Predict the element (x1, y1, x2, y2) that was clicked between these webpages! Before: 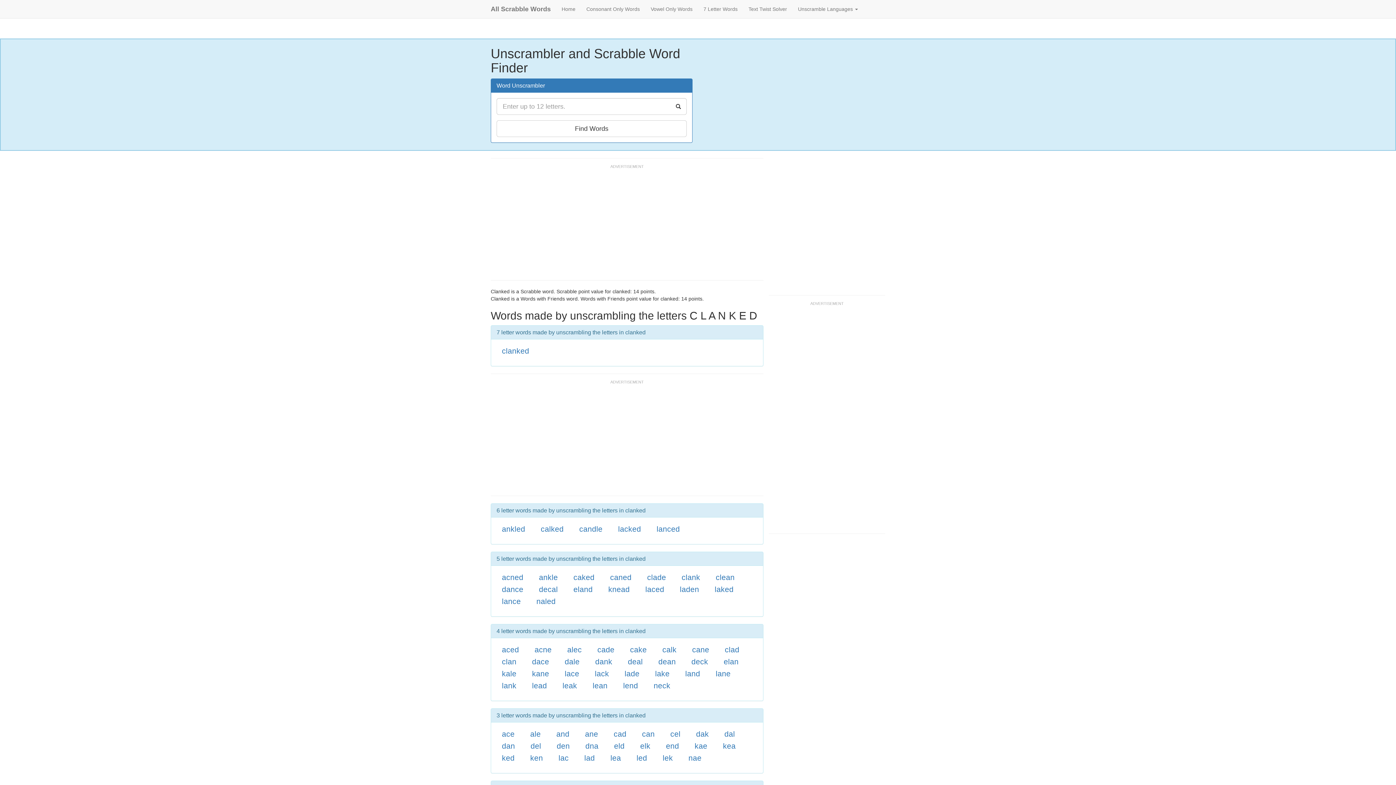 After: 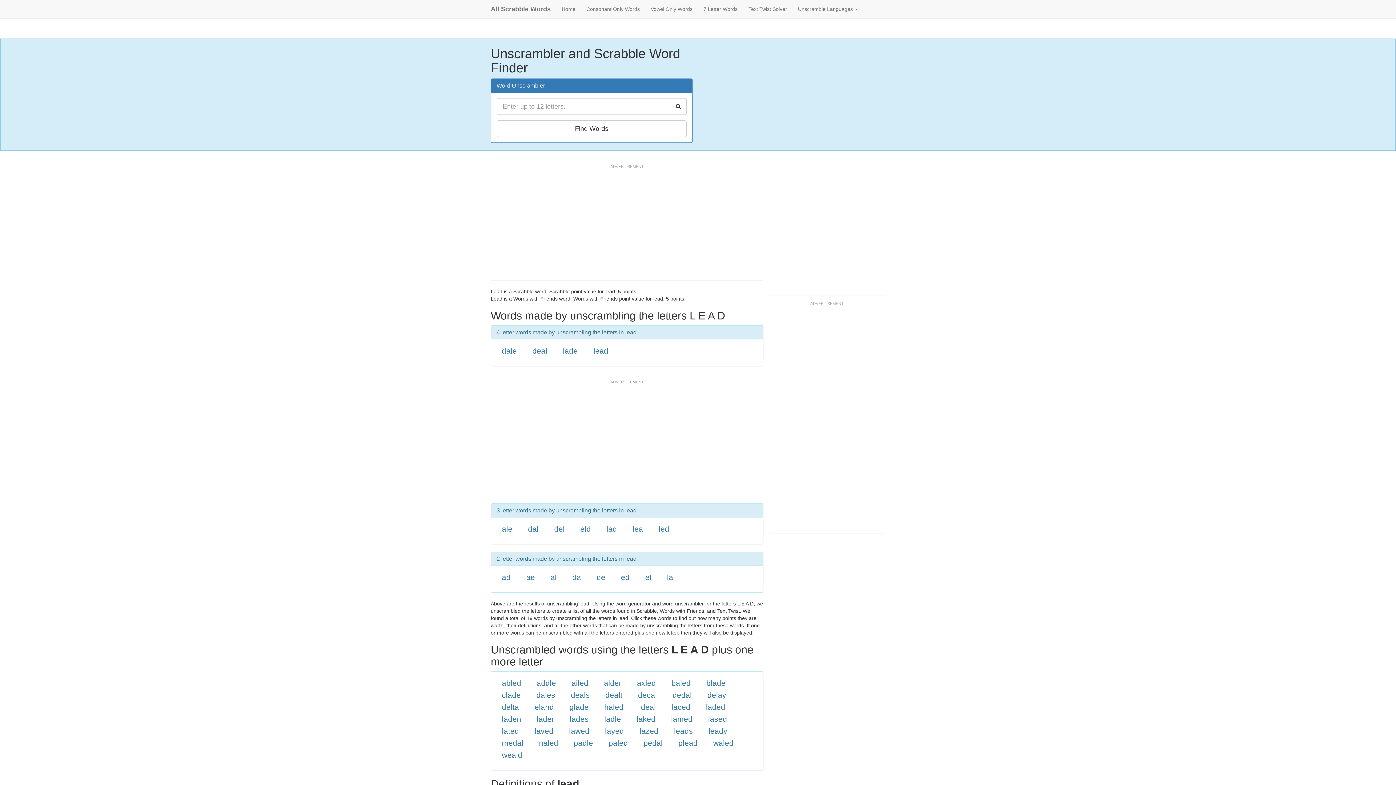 Action: bbox: (532, 681, 547, 690) label: lead